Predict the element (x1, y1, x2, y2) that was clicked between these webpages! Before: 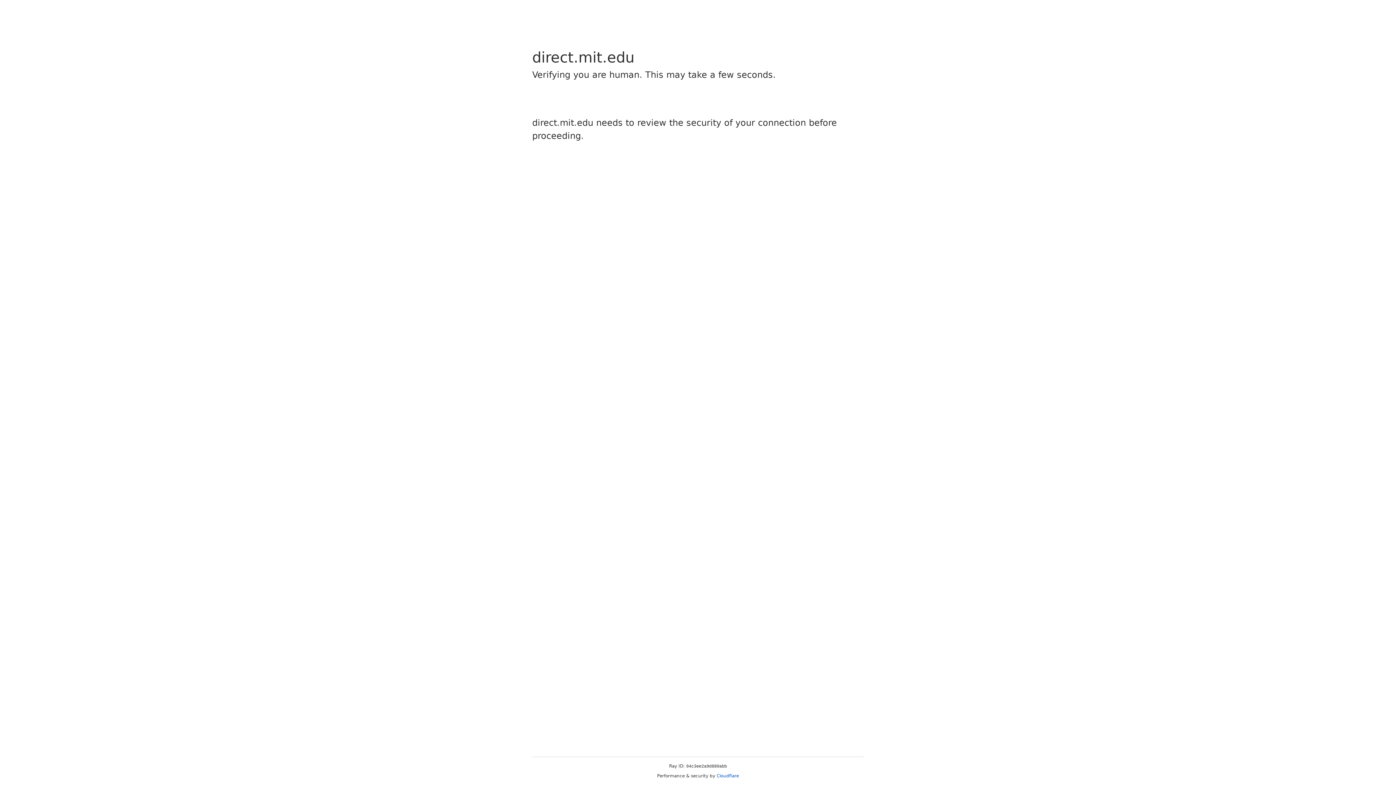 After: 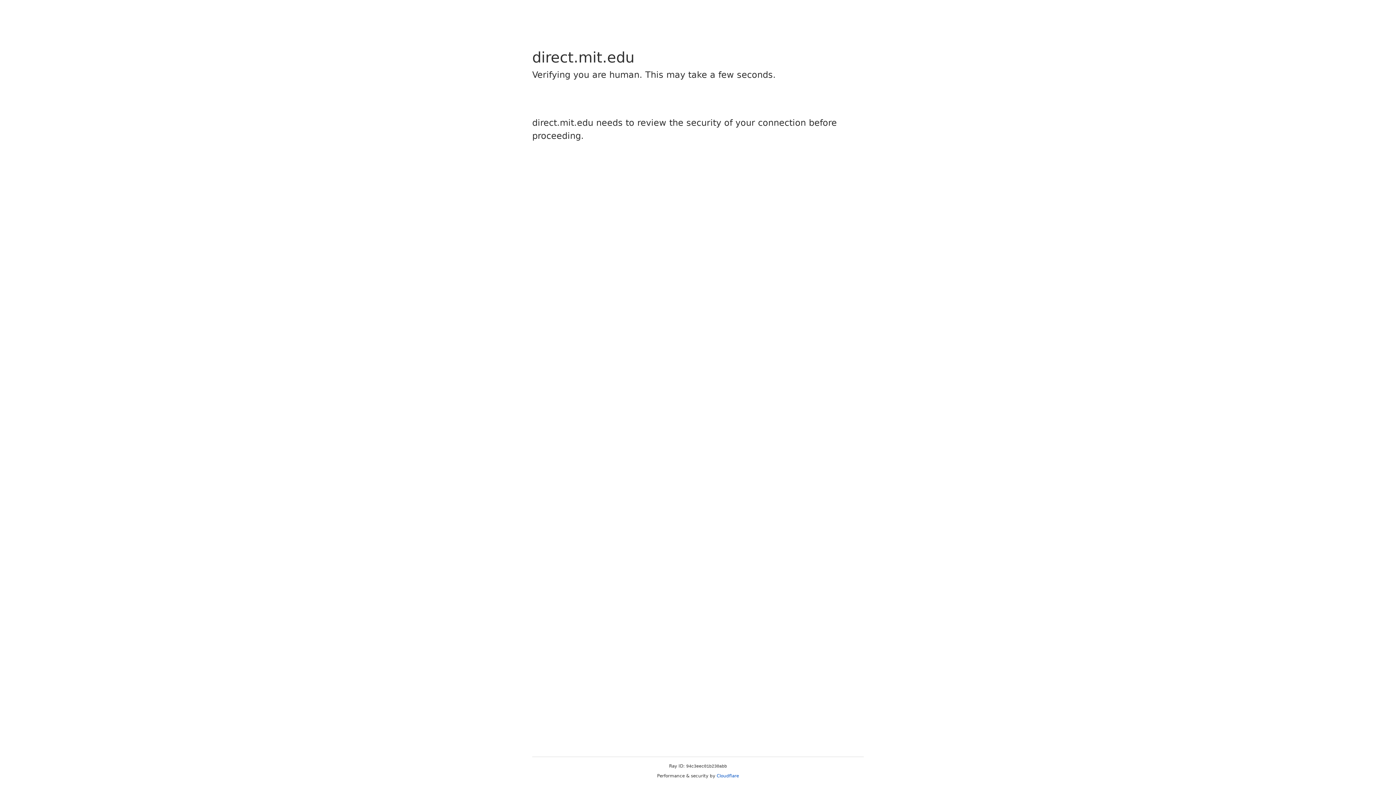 Action: label: Cloudflare bbox: (716, 773, 739, 778)